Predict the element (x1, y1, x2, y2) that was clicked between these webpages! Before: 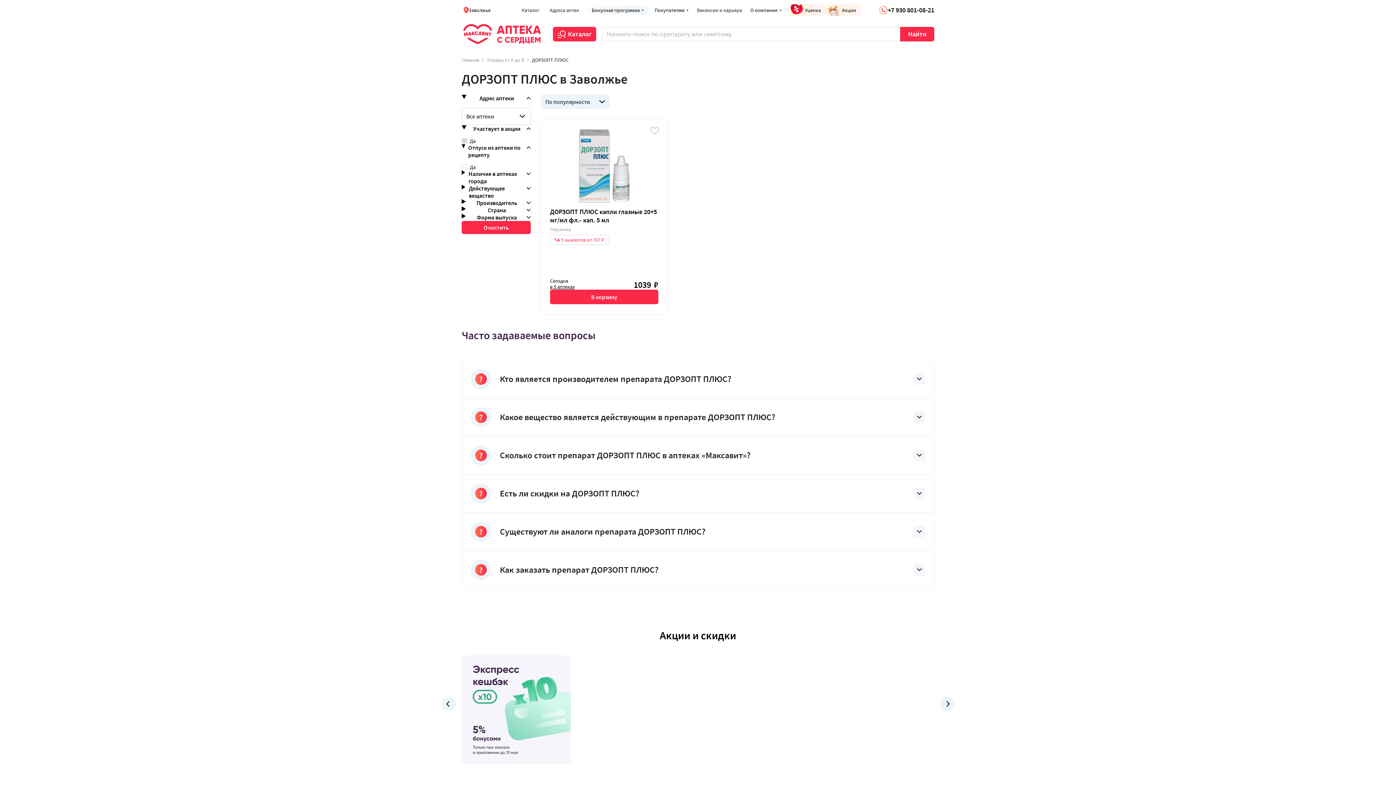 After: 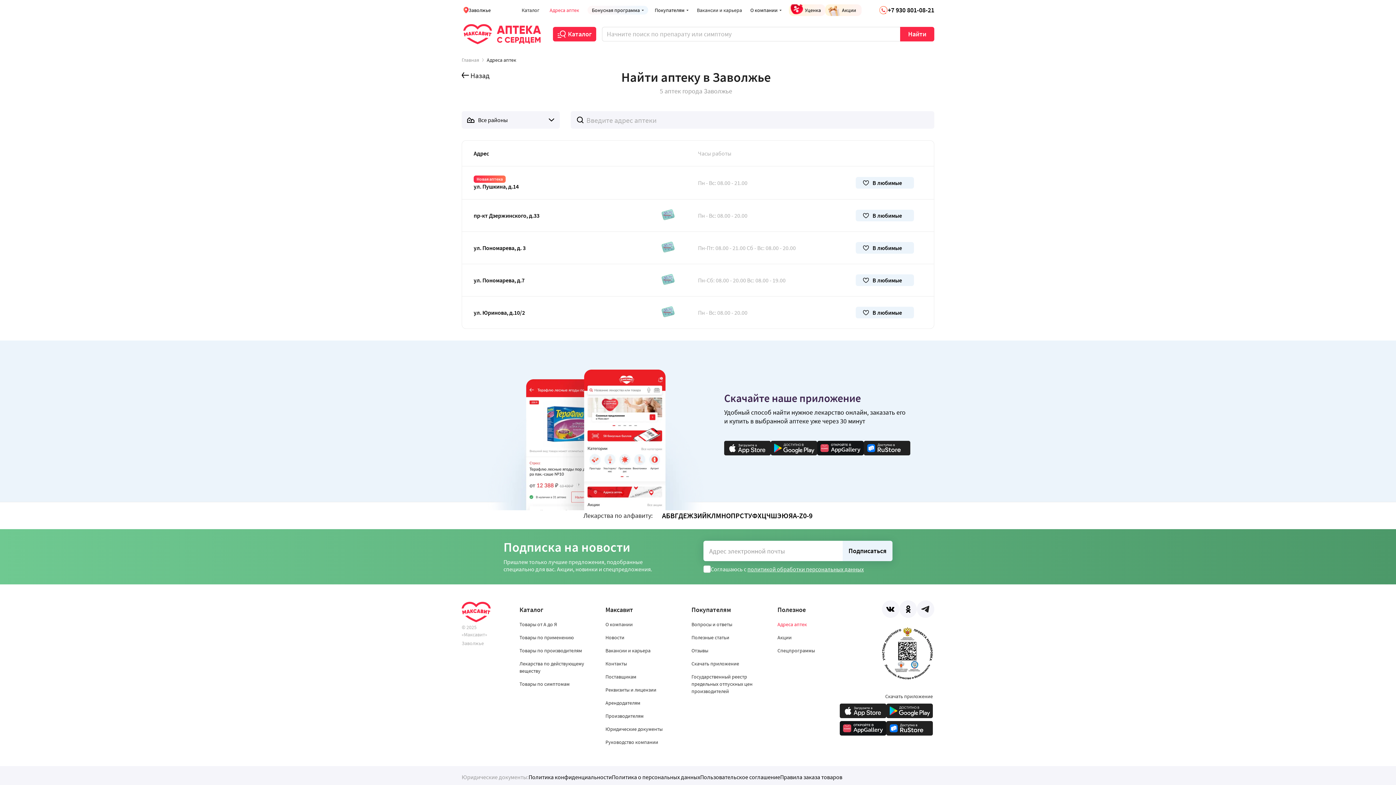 Action: bbox: (548, 6, 581, 13) label: Адреса аптек